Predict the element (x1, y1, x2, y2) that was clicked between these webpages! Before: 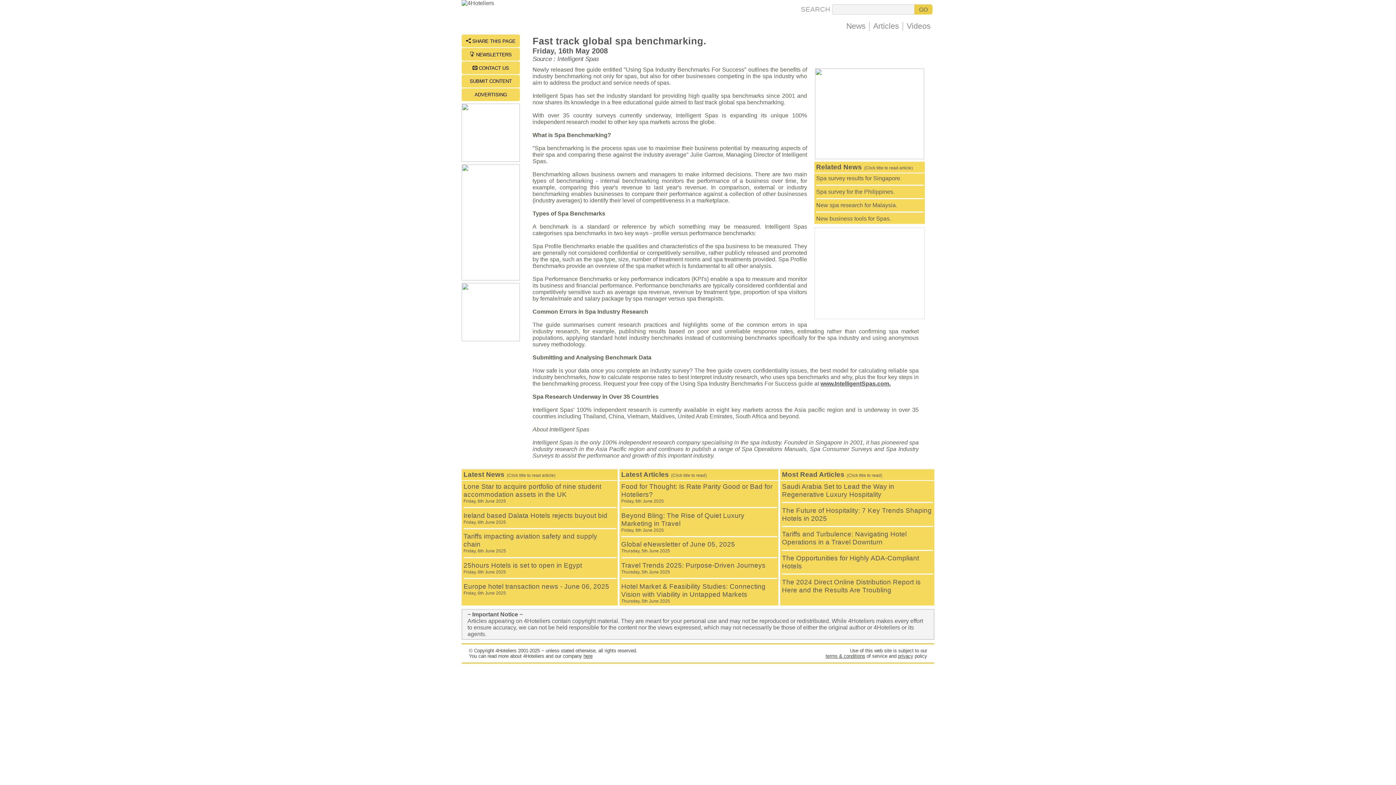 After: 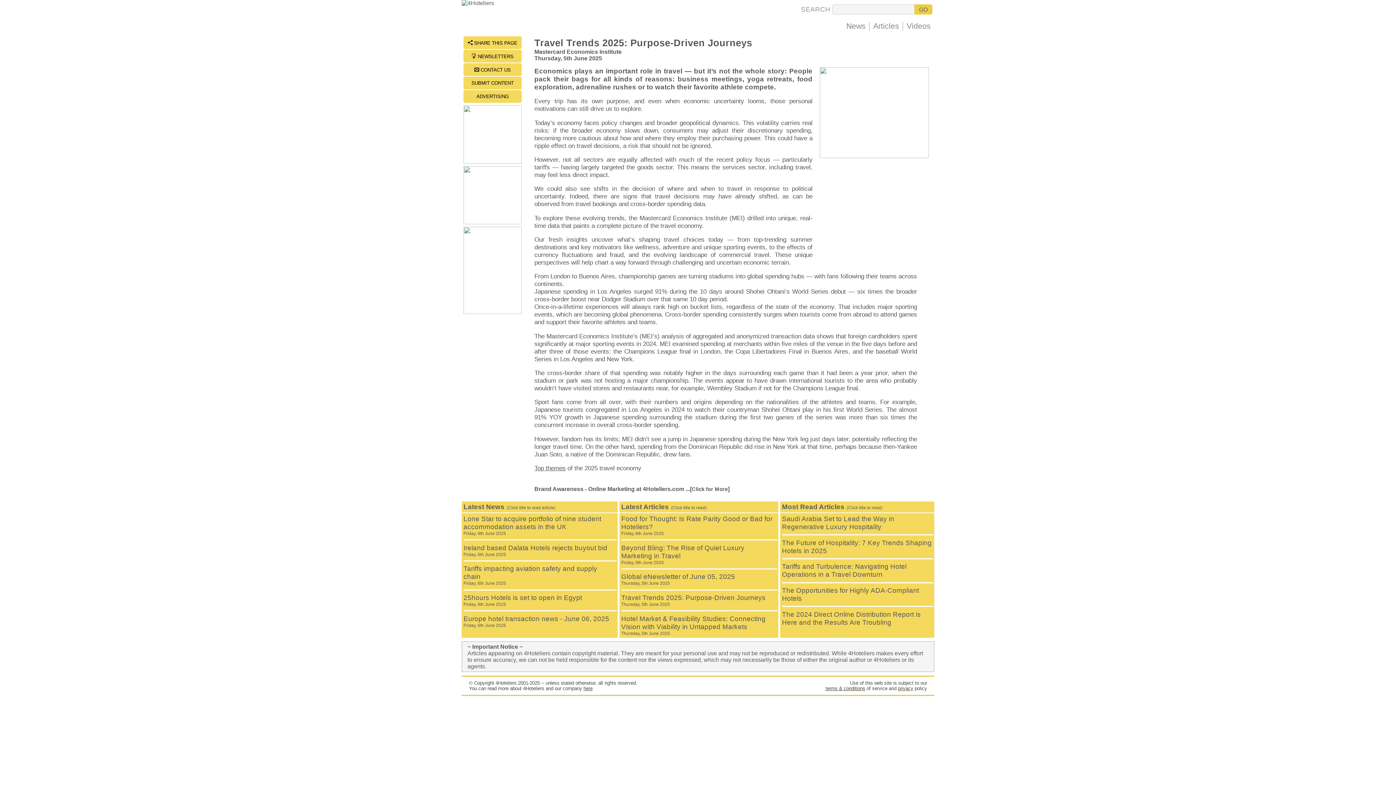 Action: bbox: (621, 561, 765, 575) label: Travel Trends 2025: Purpose-Driven Journeys
Thursday, 5th June 2025